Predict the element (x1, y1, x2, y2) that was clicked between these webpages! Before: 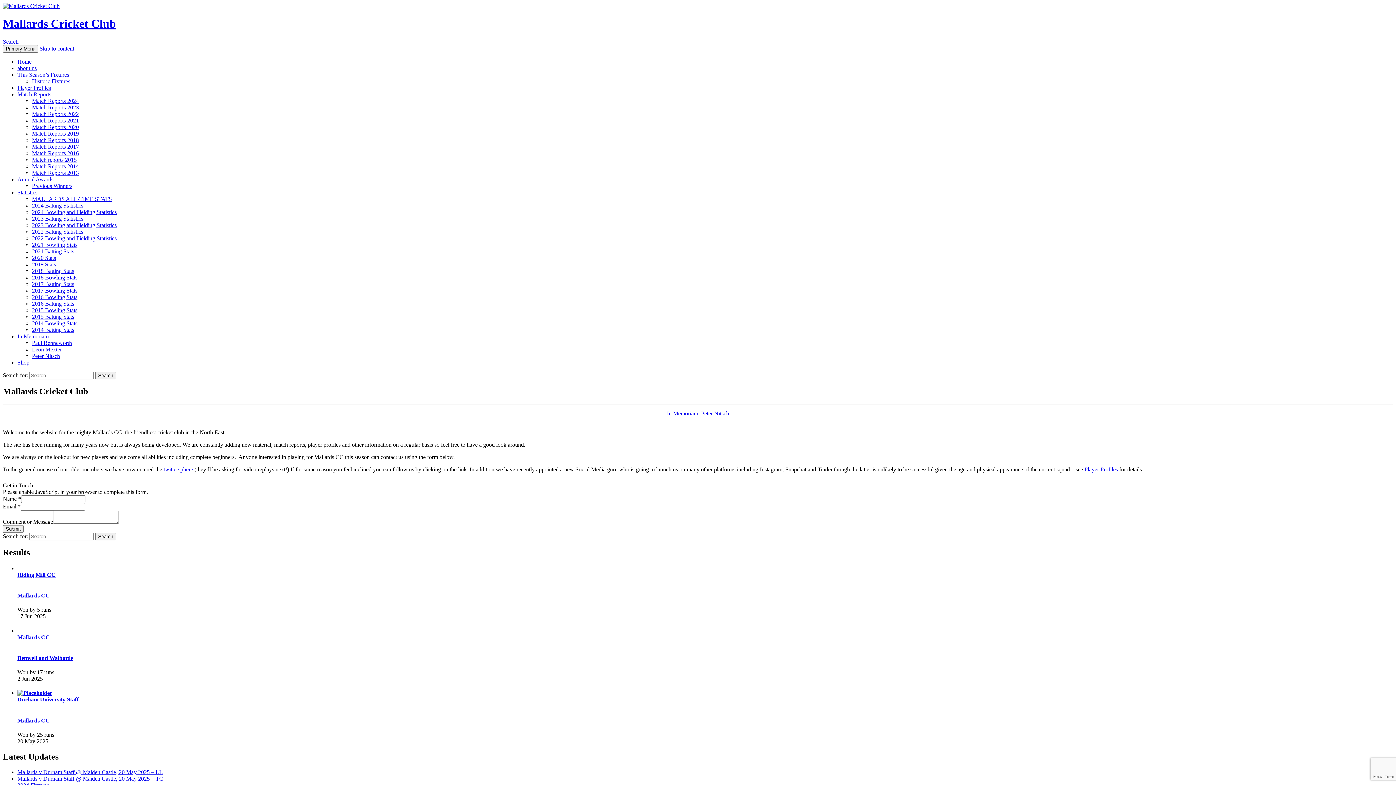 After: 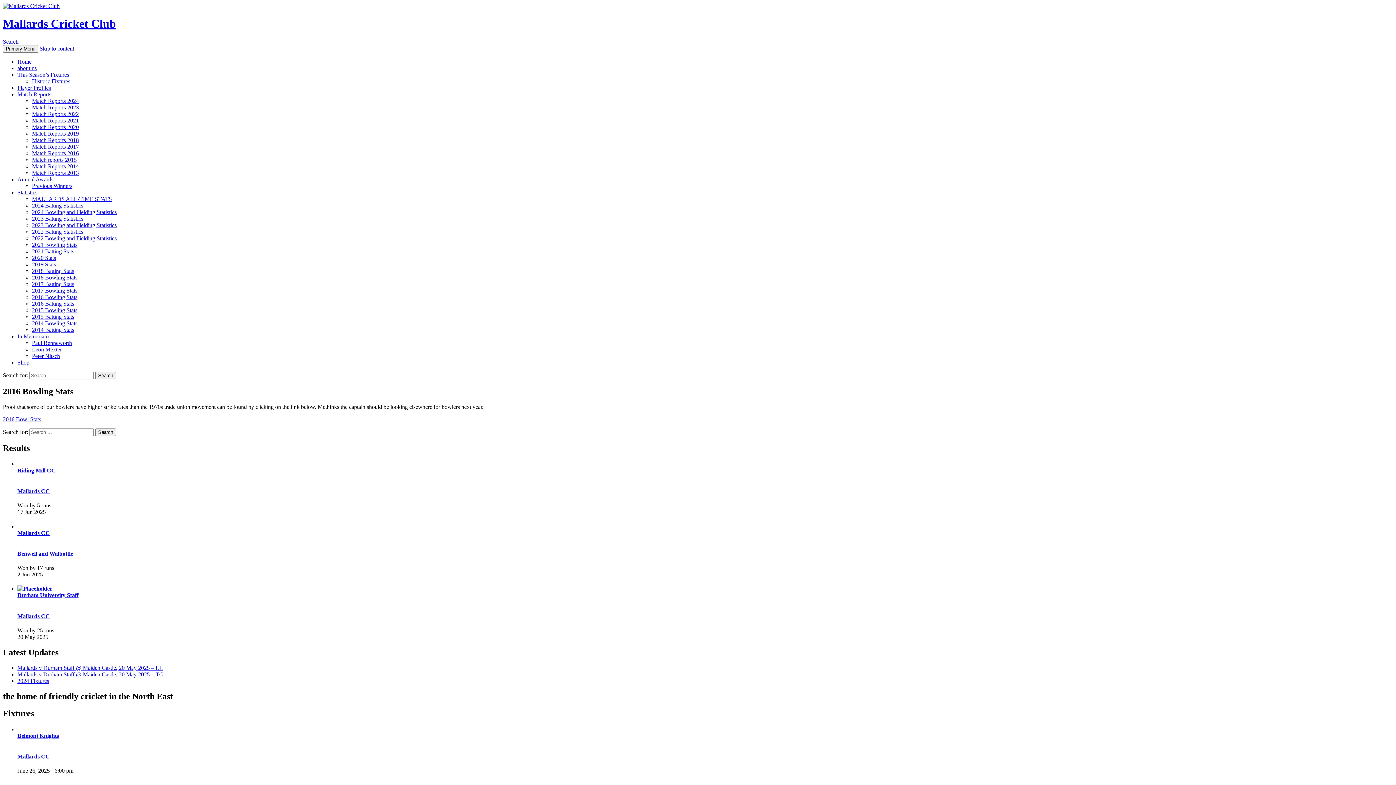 Action: bbox: (32, 294, 77, 300) label: 2016 Bowling Stats